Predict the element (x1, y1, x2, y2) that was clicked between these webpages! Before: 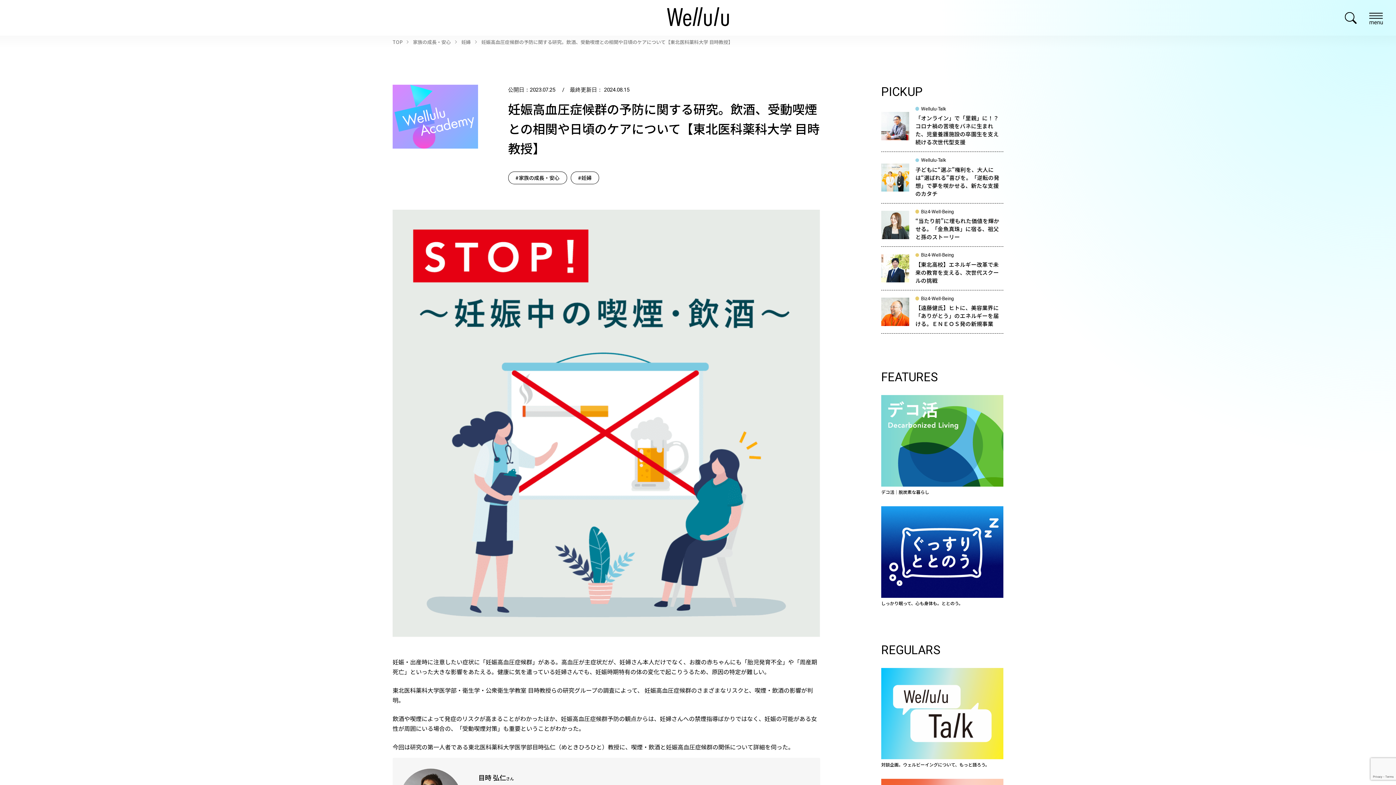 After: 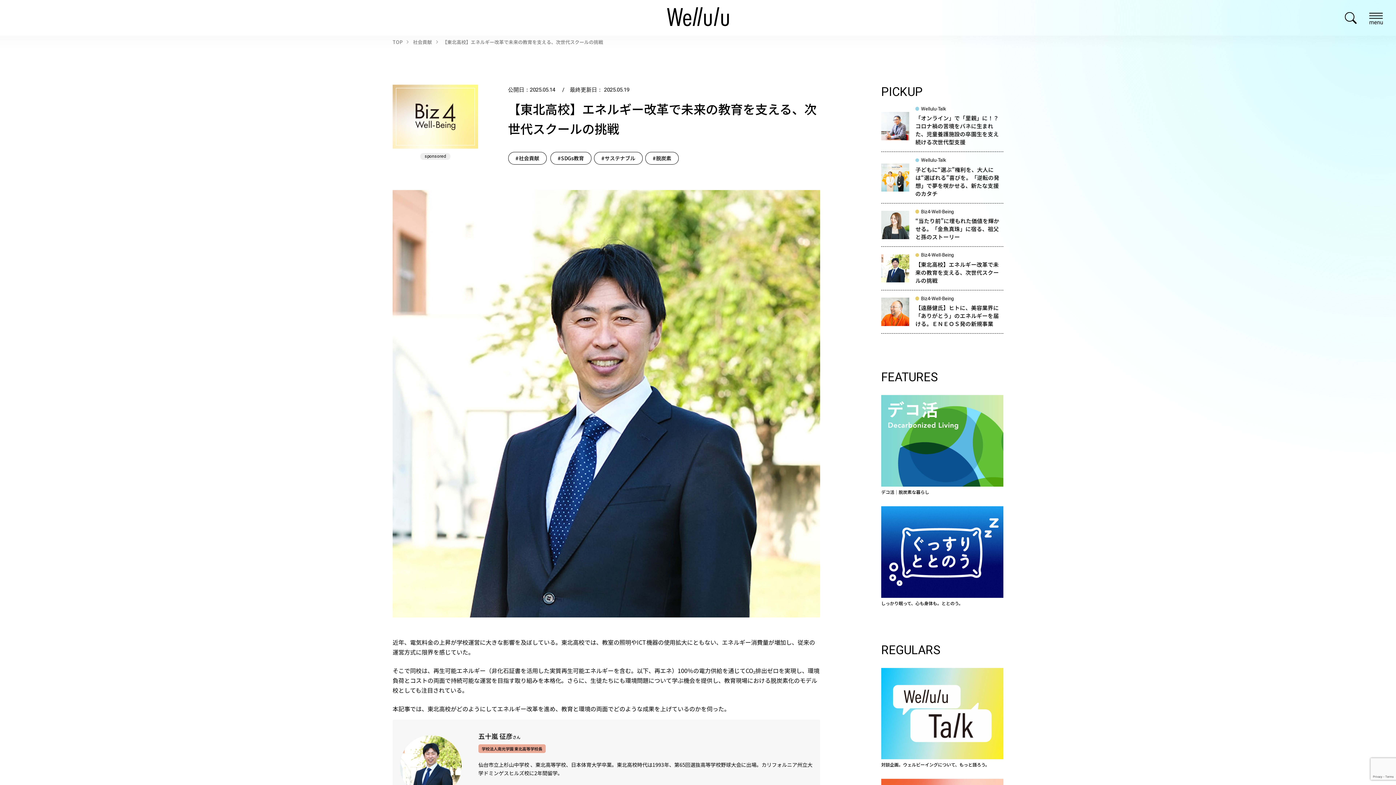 Action: bbox: (881, 246, 1003, 290) label: 【東北高校】エネルギー改革で未来の教育を支える、次世代スクールの挑戦